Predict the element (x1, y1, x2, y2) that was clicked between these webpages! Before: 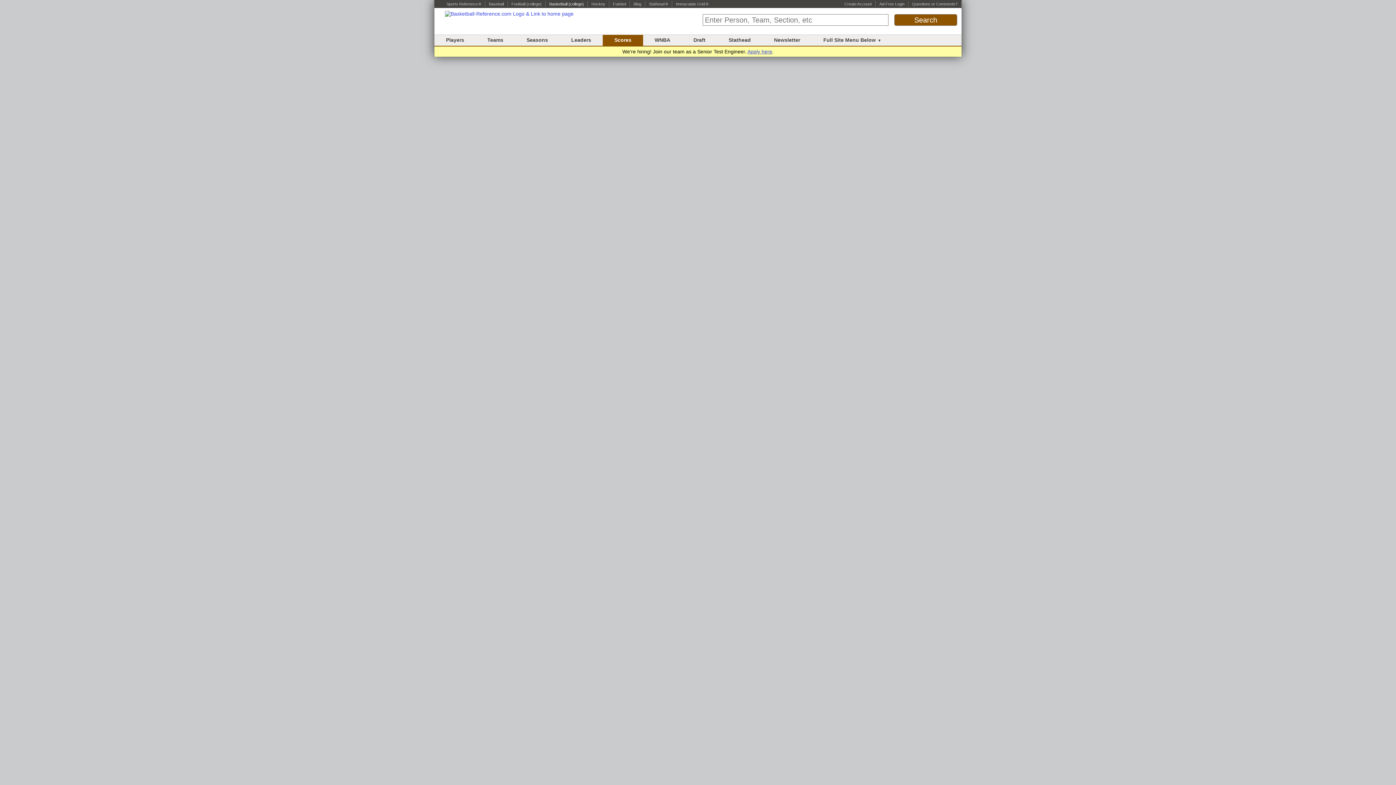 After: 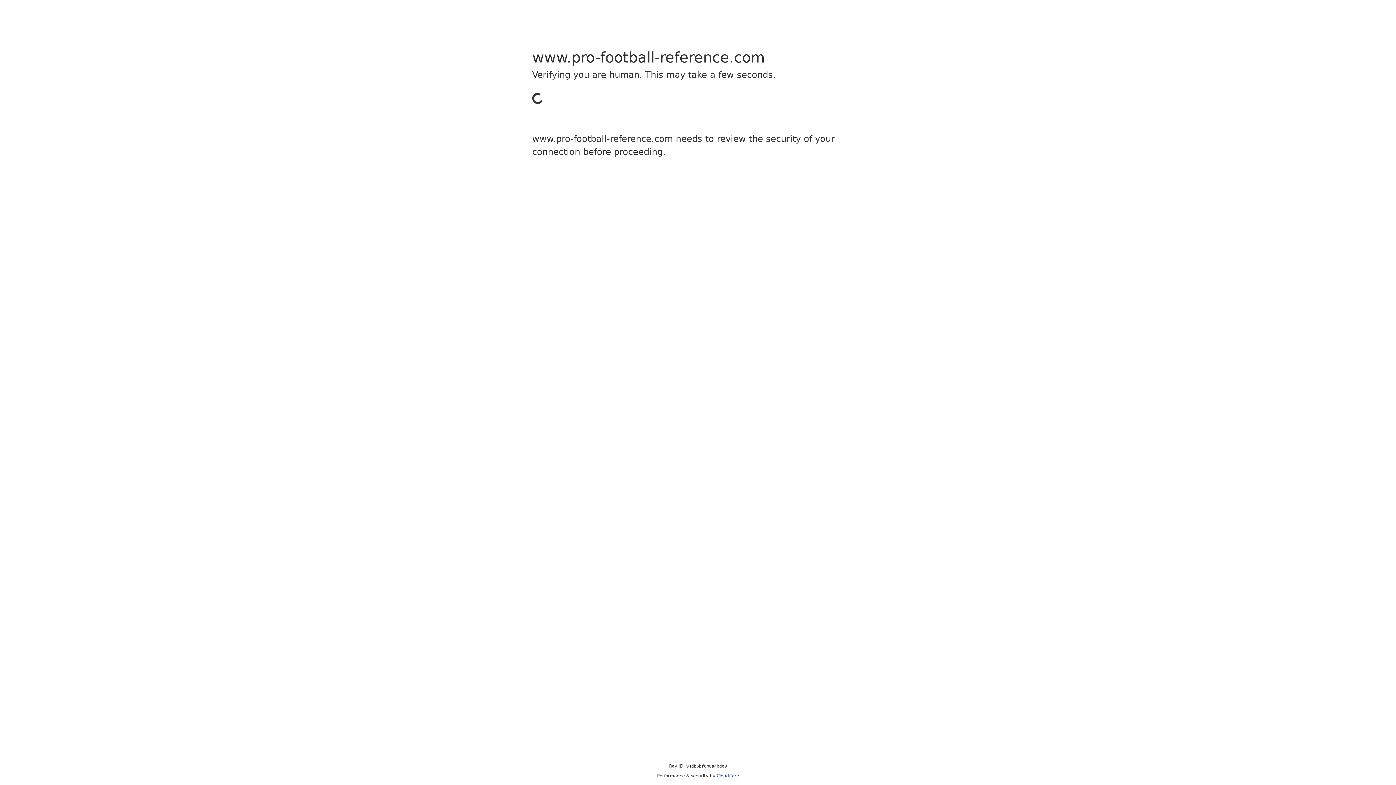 Action: bbox: (511, 1, 525, 6) label: Football